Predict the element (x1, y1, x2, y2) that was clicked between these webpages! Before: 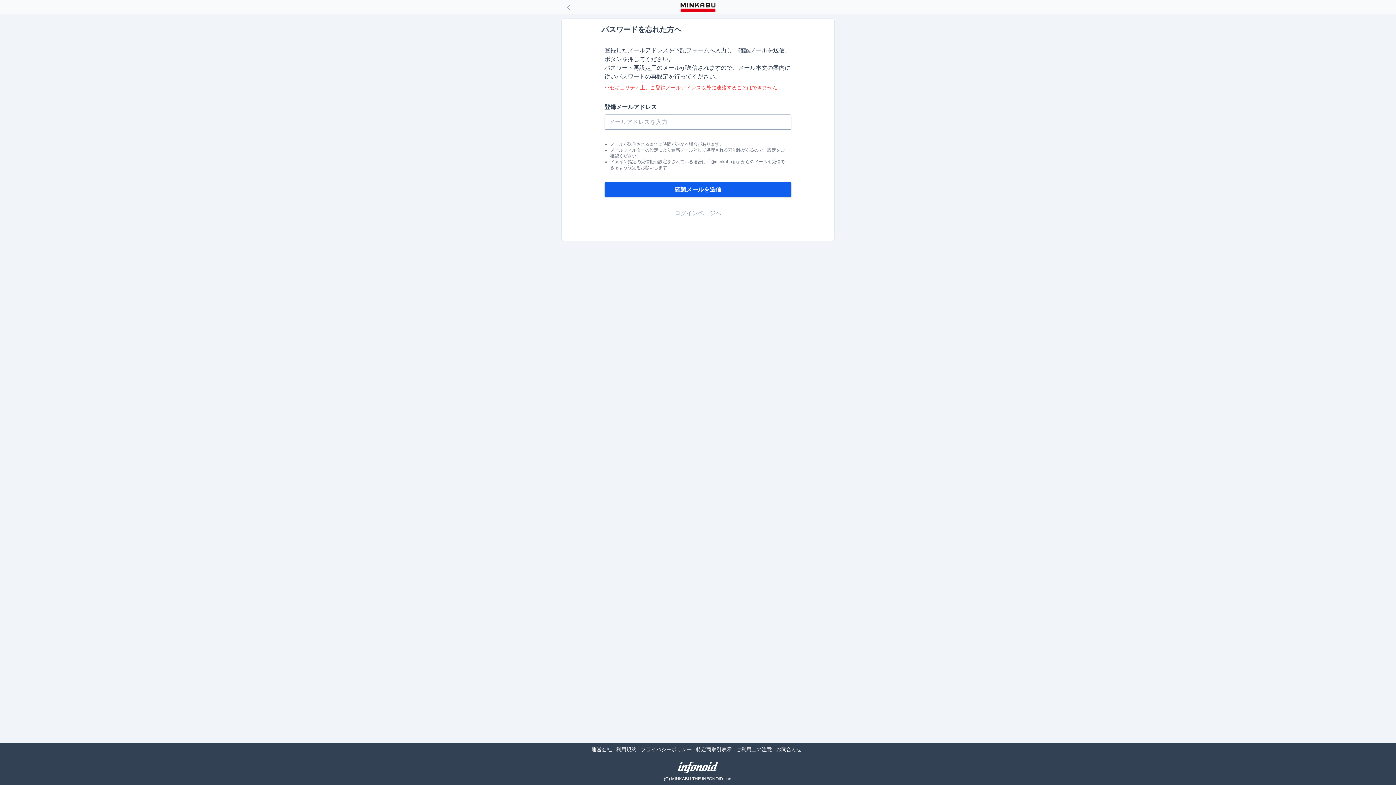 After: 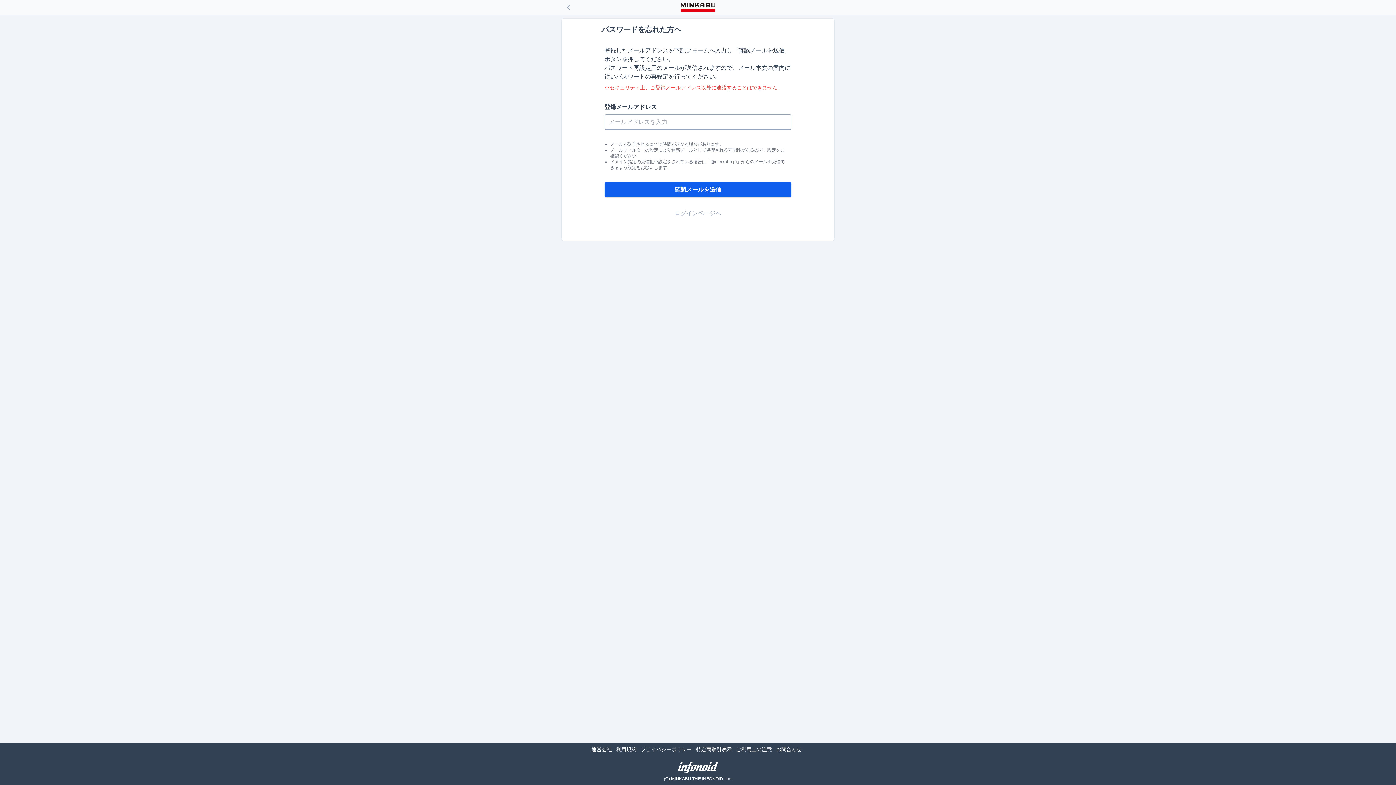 Action: label: 運営会社 bbox: (591, 746, 612, 752)